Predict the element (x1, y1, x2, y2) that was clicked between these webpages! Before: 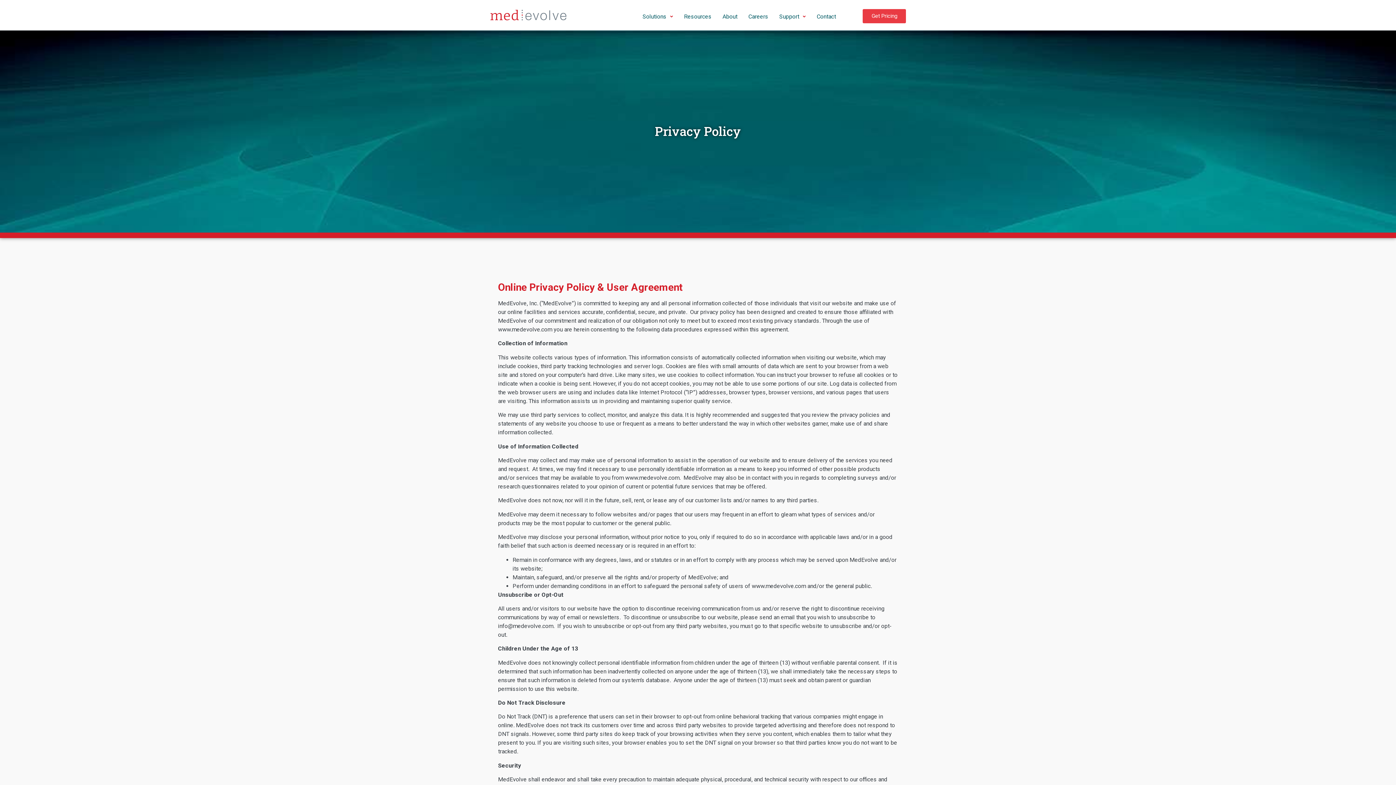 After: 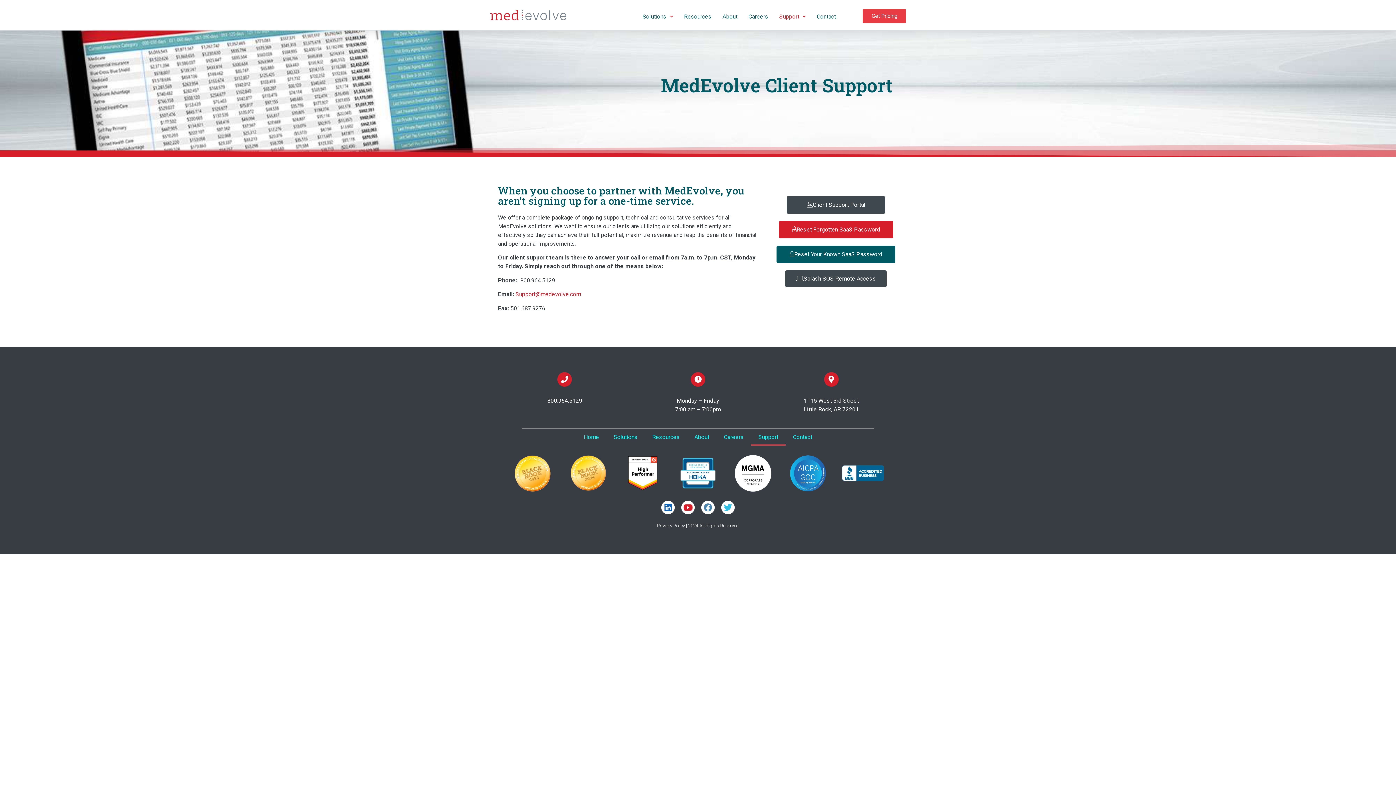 Action: label: Support bbox: (774, 6, 811, 26)